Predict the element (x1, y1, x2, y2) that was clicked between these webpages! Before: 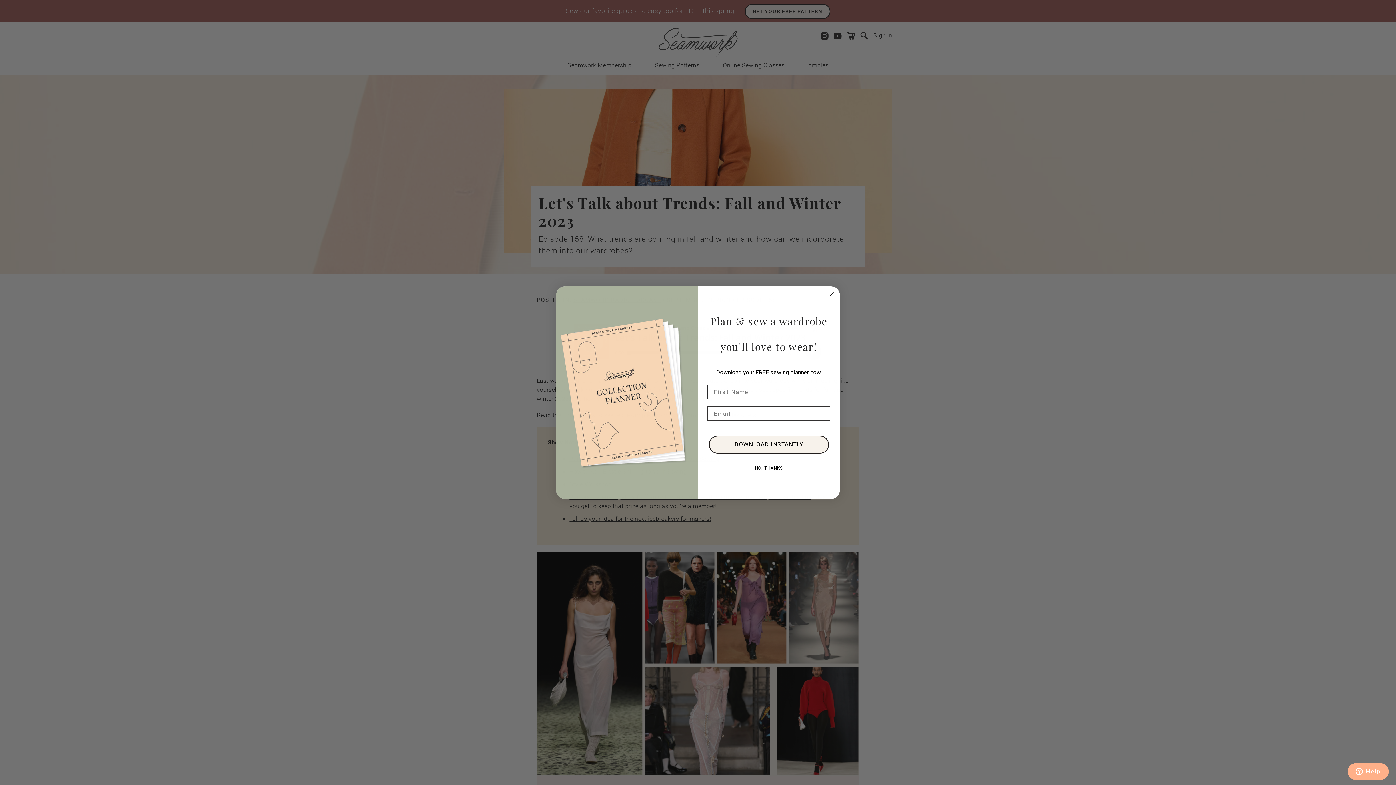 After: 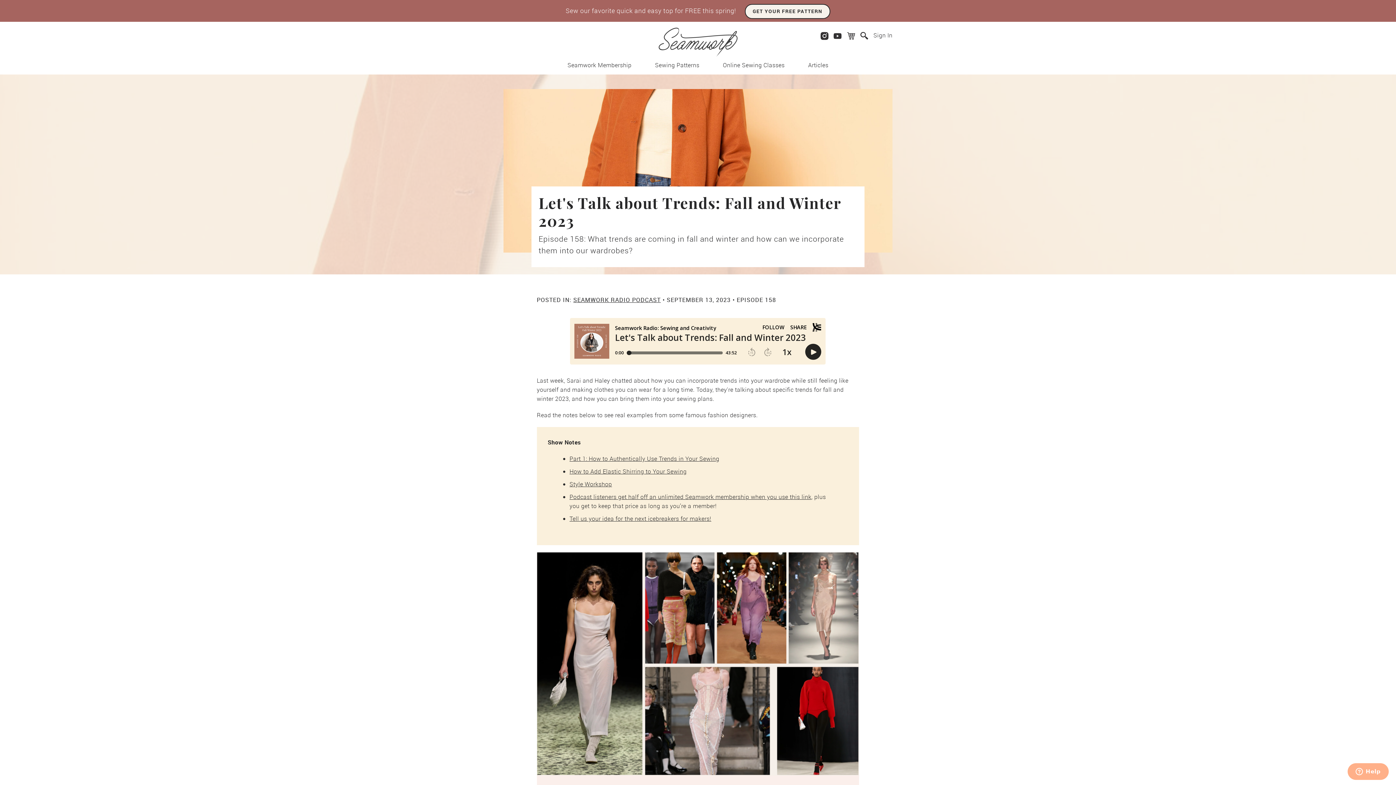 Action: bbox: (707, 461, 830, 475) label: NO, THANKS